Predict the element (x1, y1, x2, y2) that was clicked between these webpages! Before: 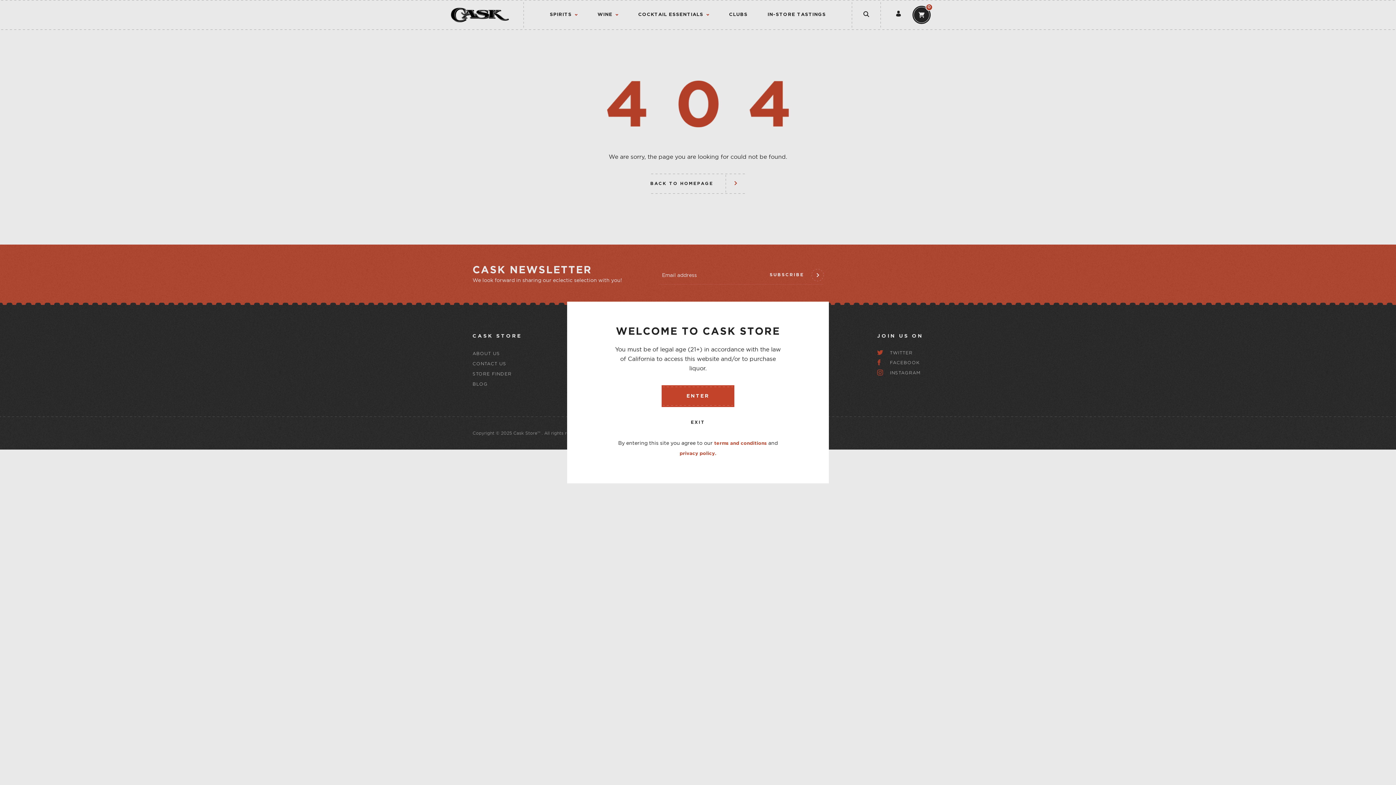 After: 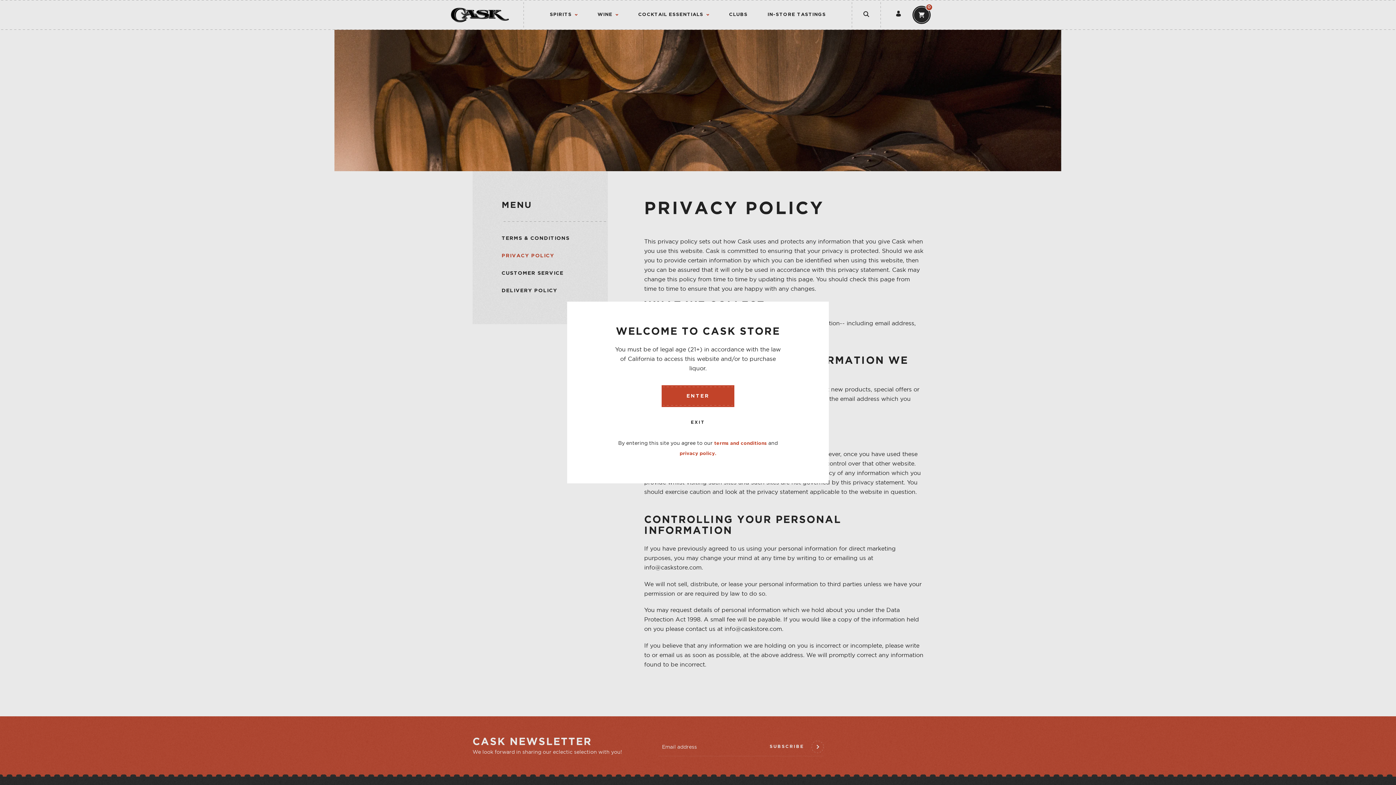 Action: bbox: (679, 452, 716, 456) label: privacy policy.